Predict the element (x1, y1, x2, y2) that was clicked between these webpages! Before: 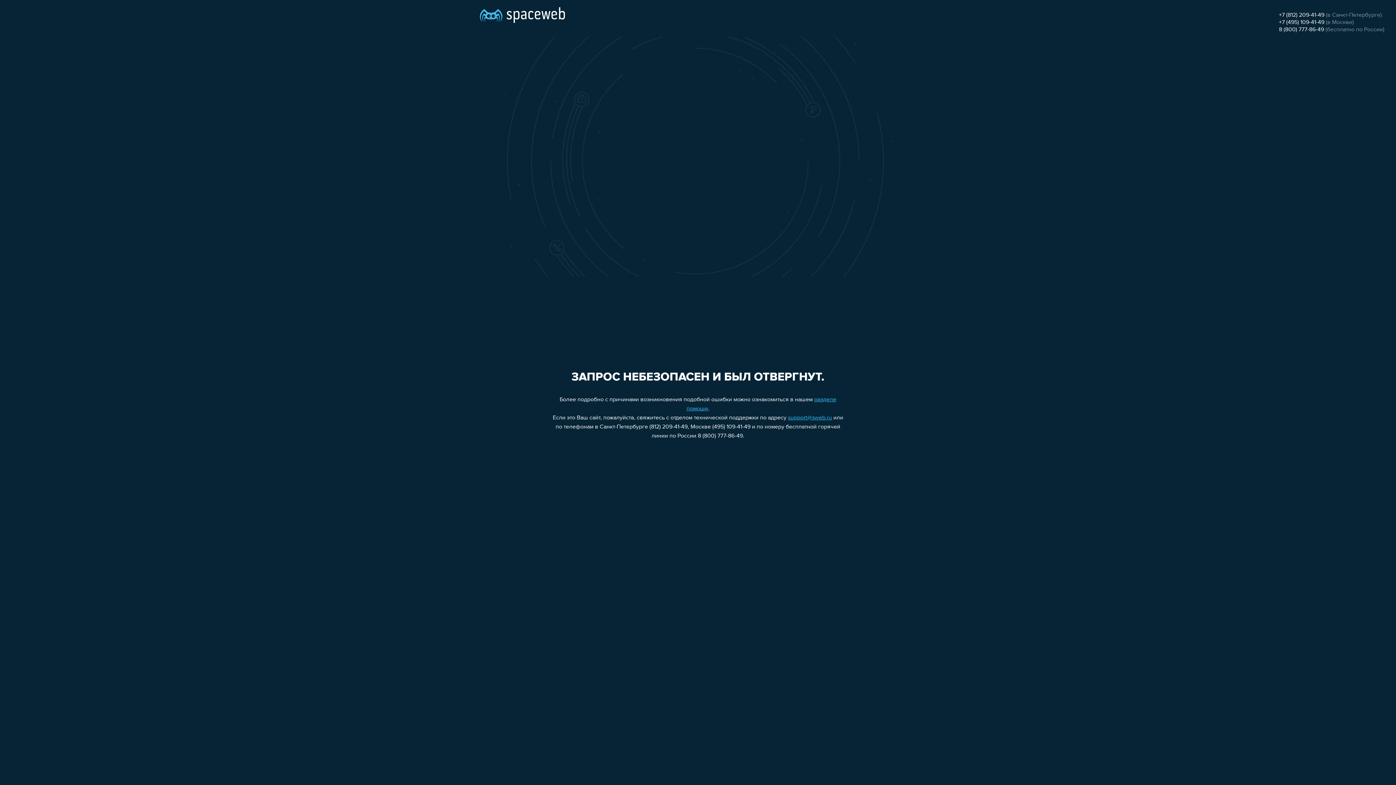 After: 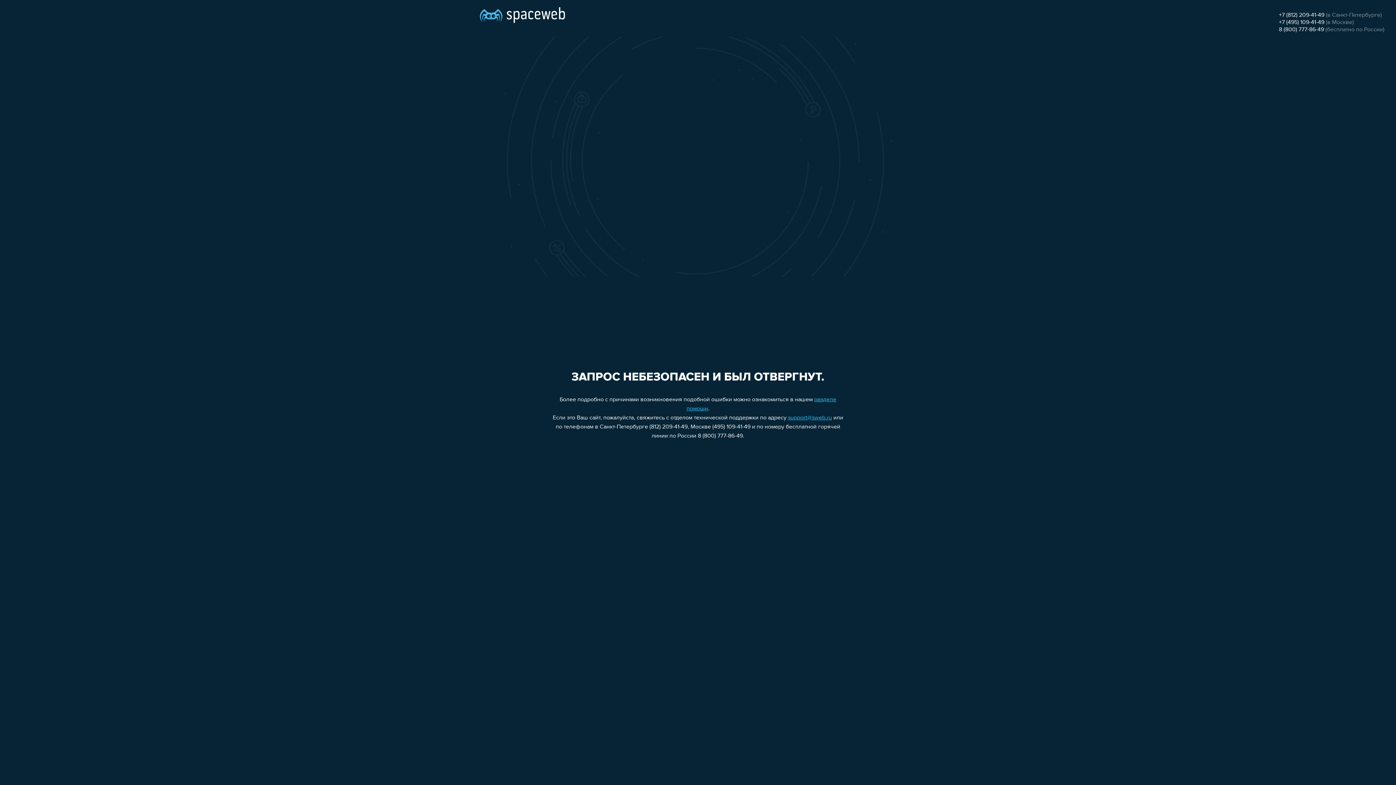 Action: bbox: (1279, 12, 1324, 18) label: +7 (812) 209-41-49